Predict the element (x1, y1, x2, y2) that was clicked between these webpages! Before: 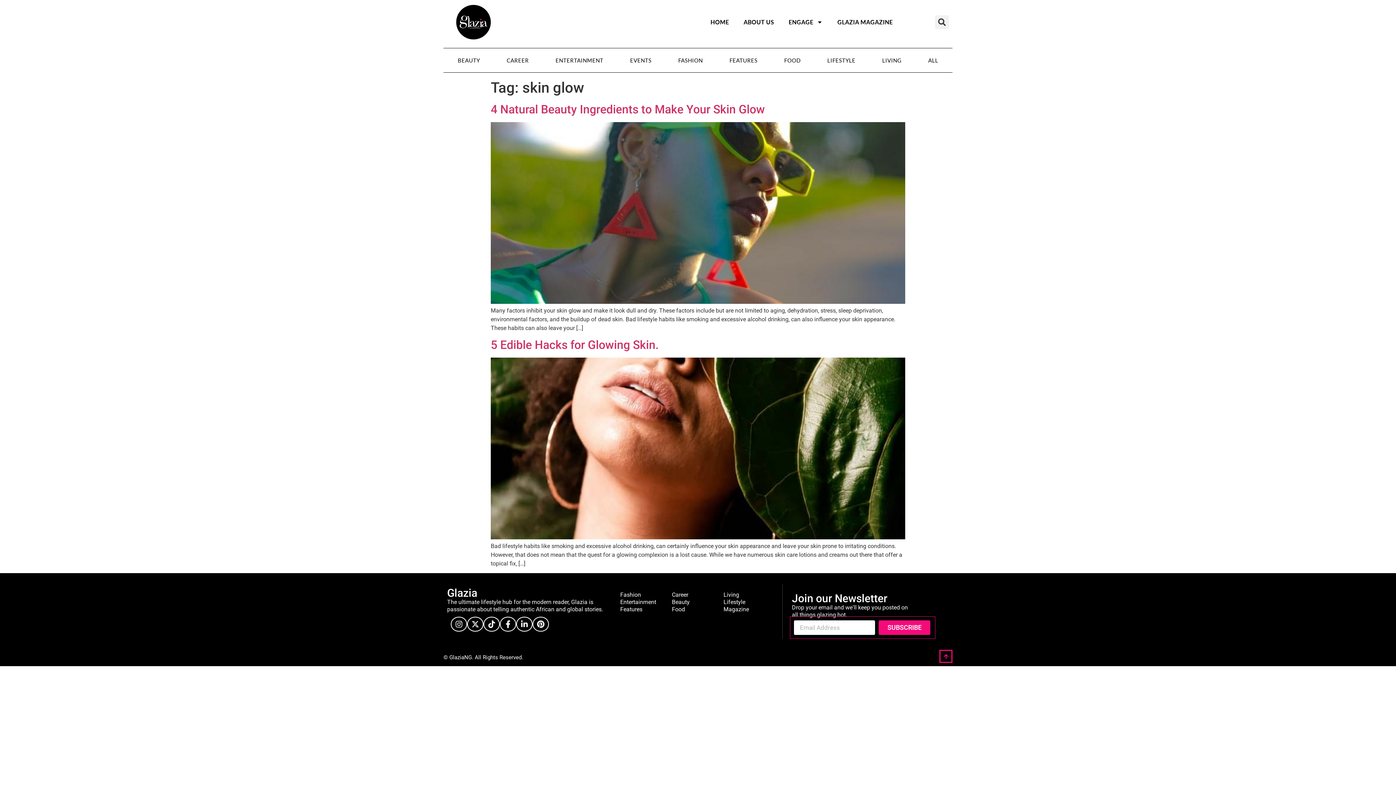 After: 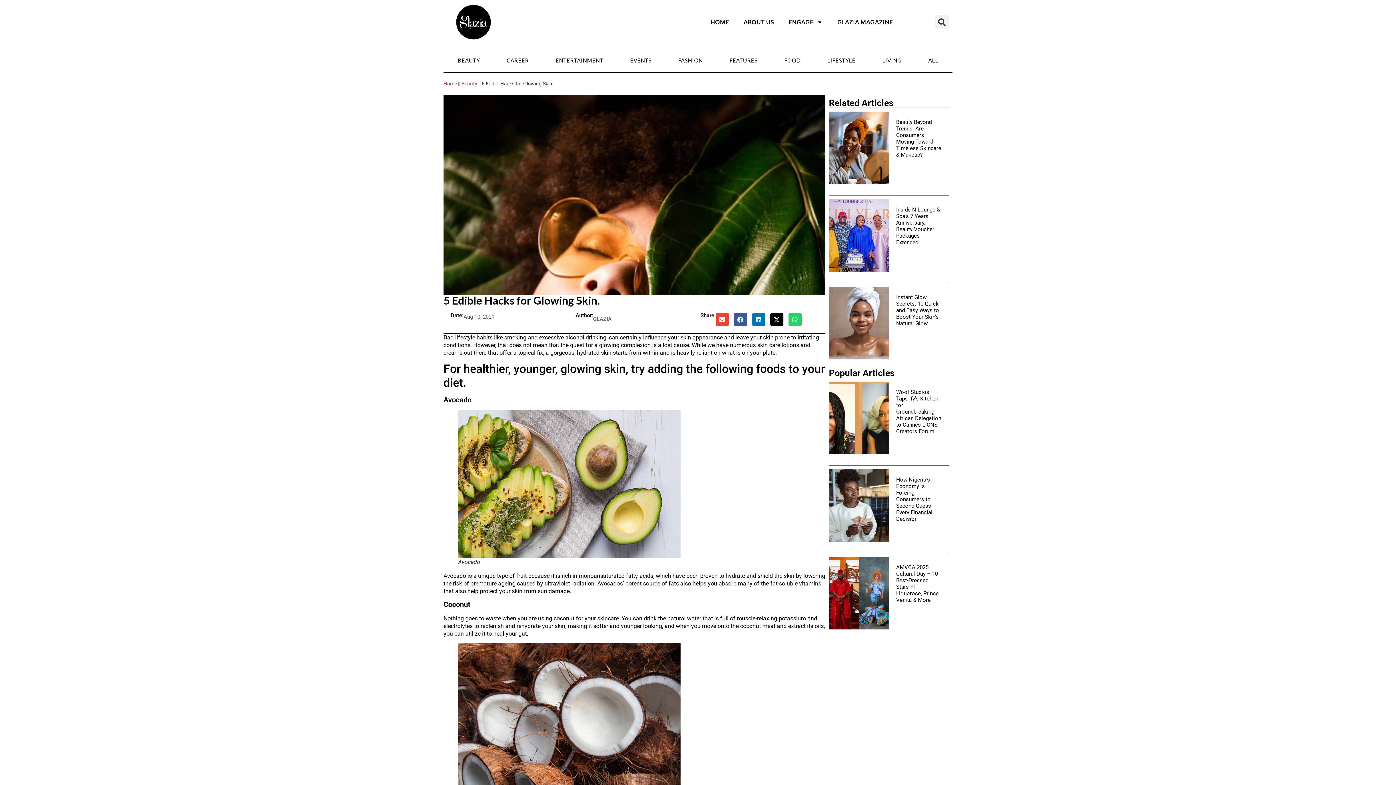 Action: label: 5 Edible Hacks for Glowing Skin. bbox: (490, 338, 658, 351)